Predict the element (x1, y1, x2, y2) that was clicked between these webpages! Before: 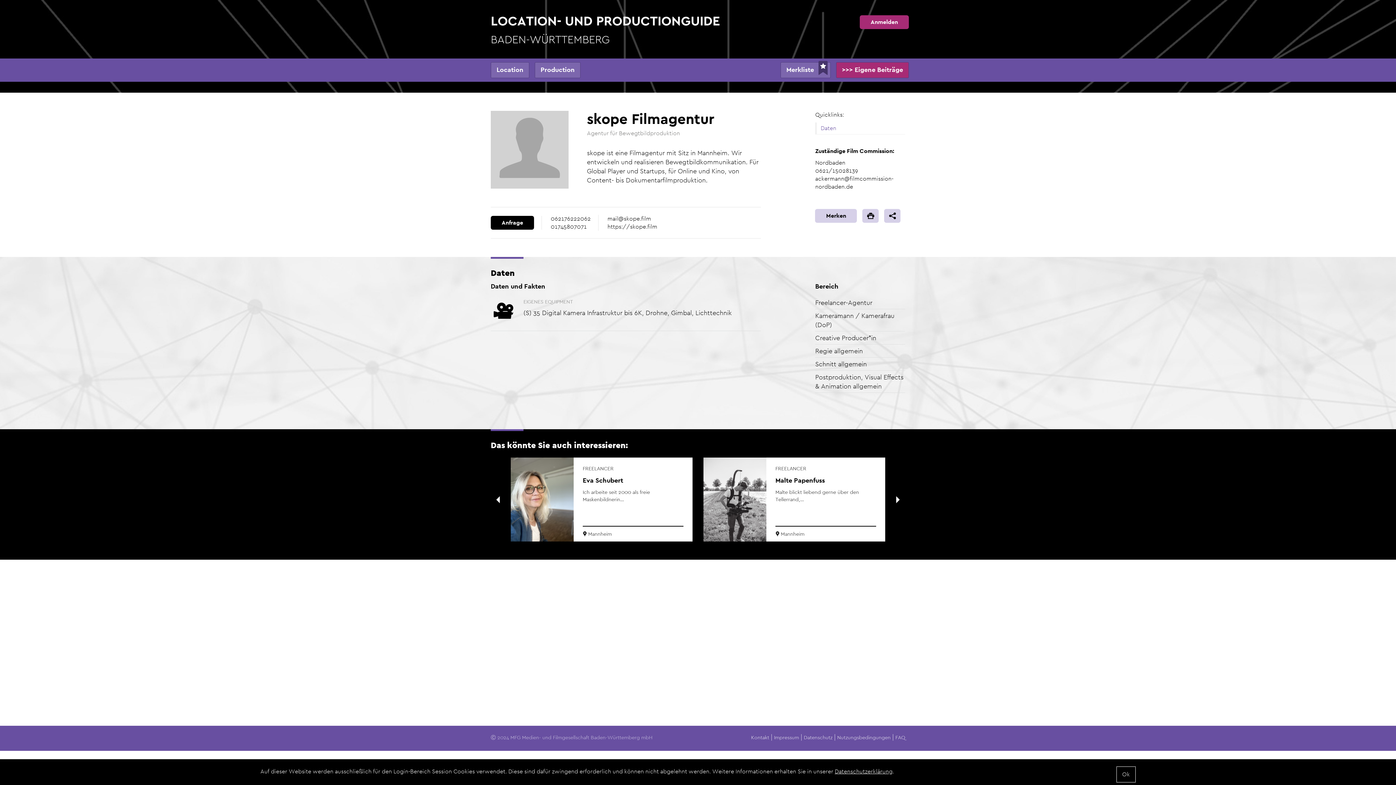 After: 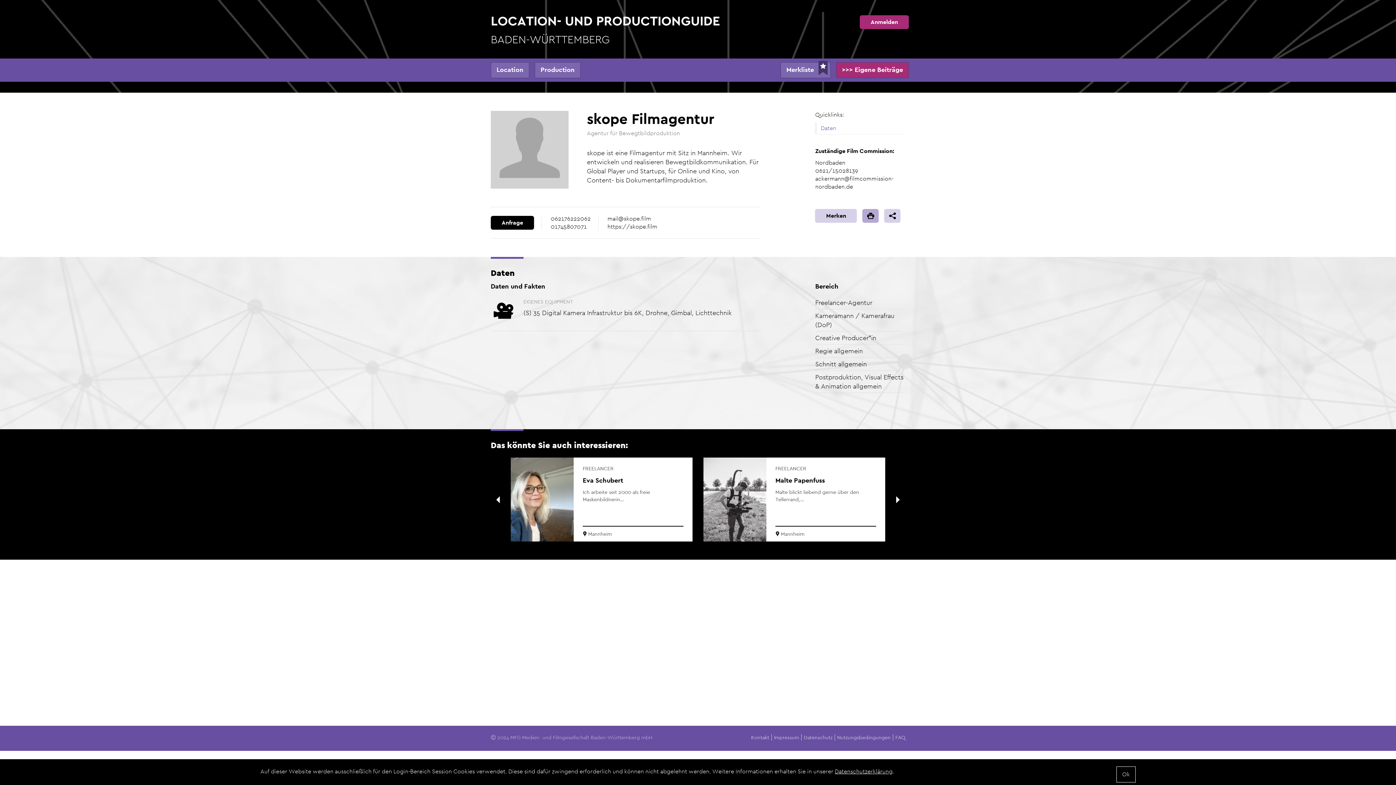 Action: bbox: (862, 209, 879, 222)